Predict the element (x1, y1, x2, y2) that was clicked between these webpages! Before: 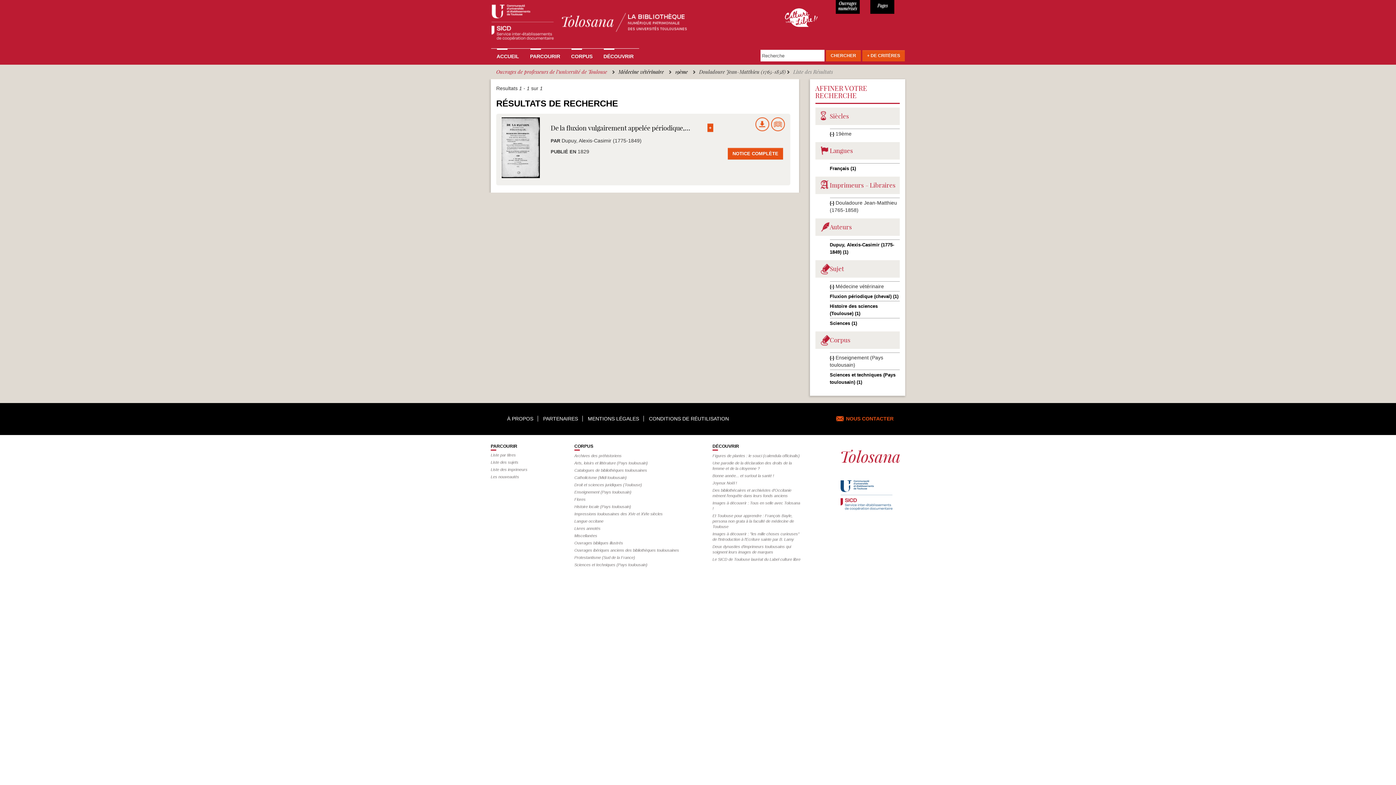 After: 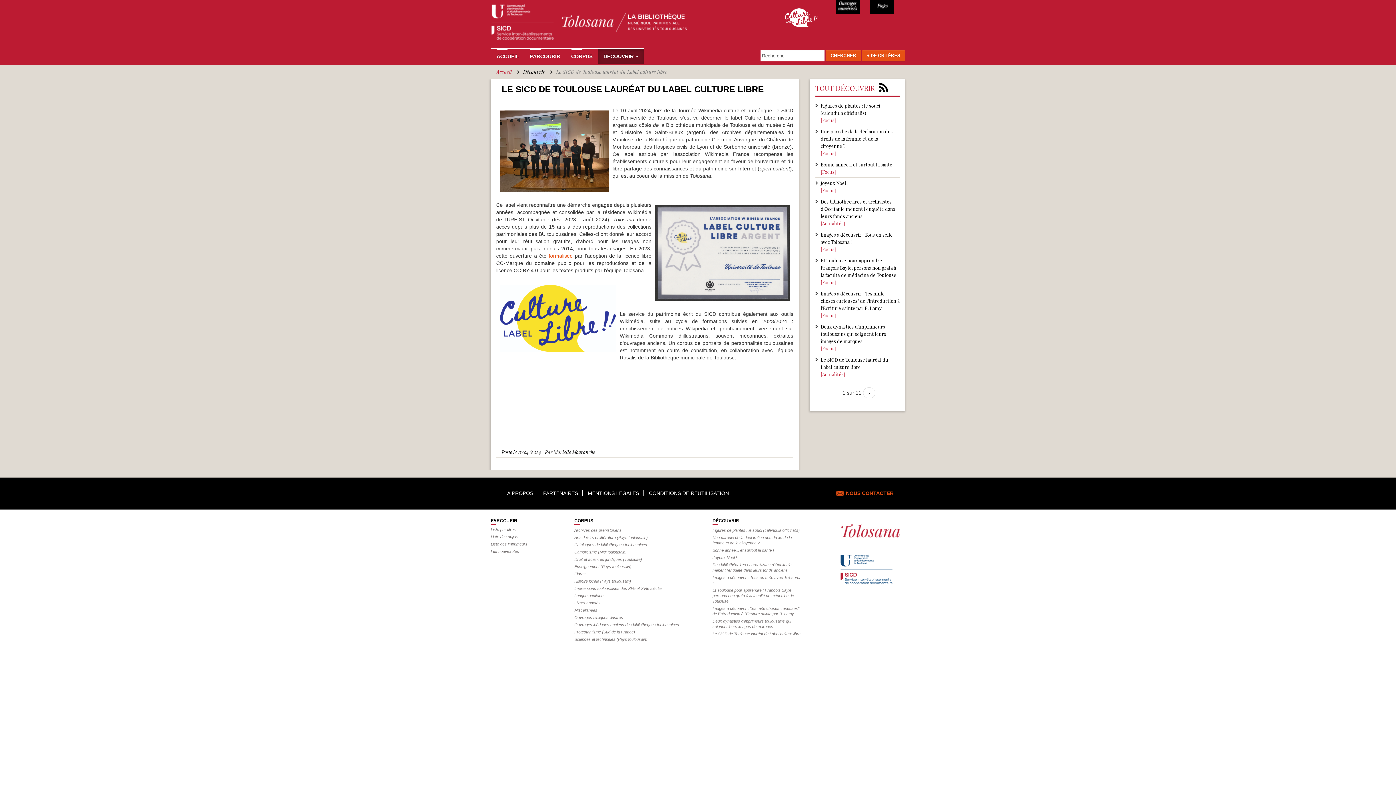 Action: bbox: (785, 8, 817, 27)